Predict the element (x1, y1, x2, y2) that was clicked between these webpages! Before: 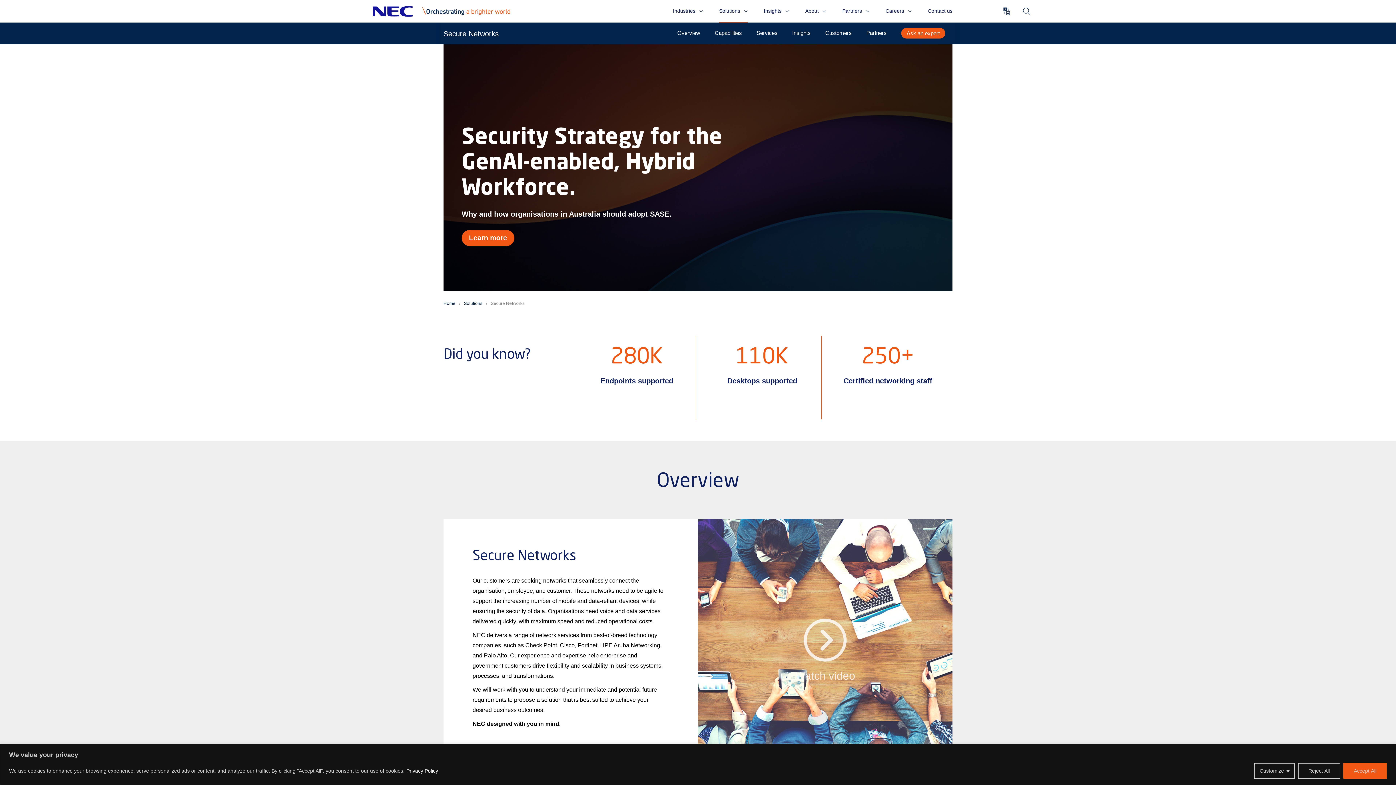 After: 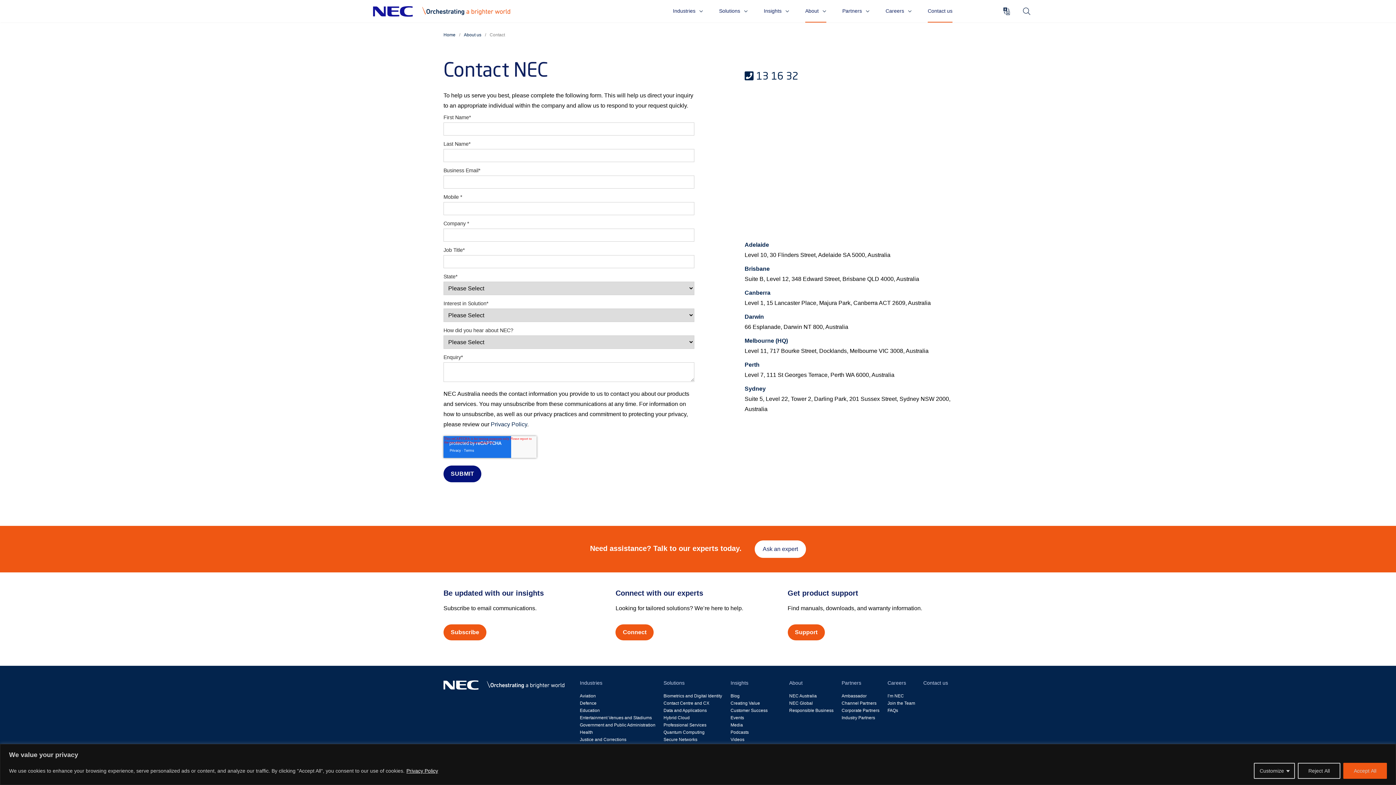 Action: label: Contact us bbox: (928, 0, 952, 21)